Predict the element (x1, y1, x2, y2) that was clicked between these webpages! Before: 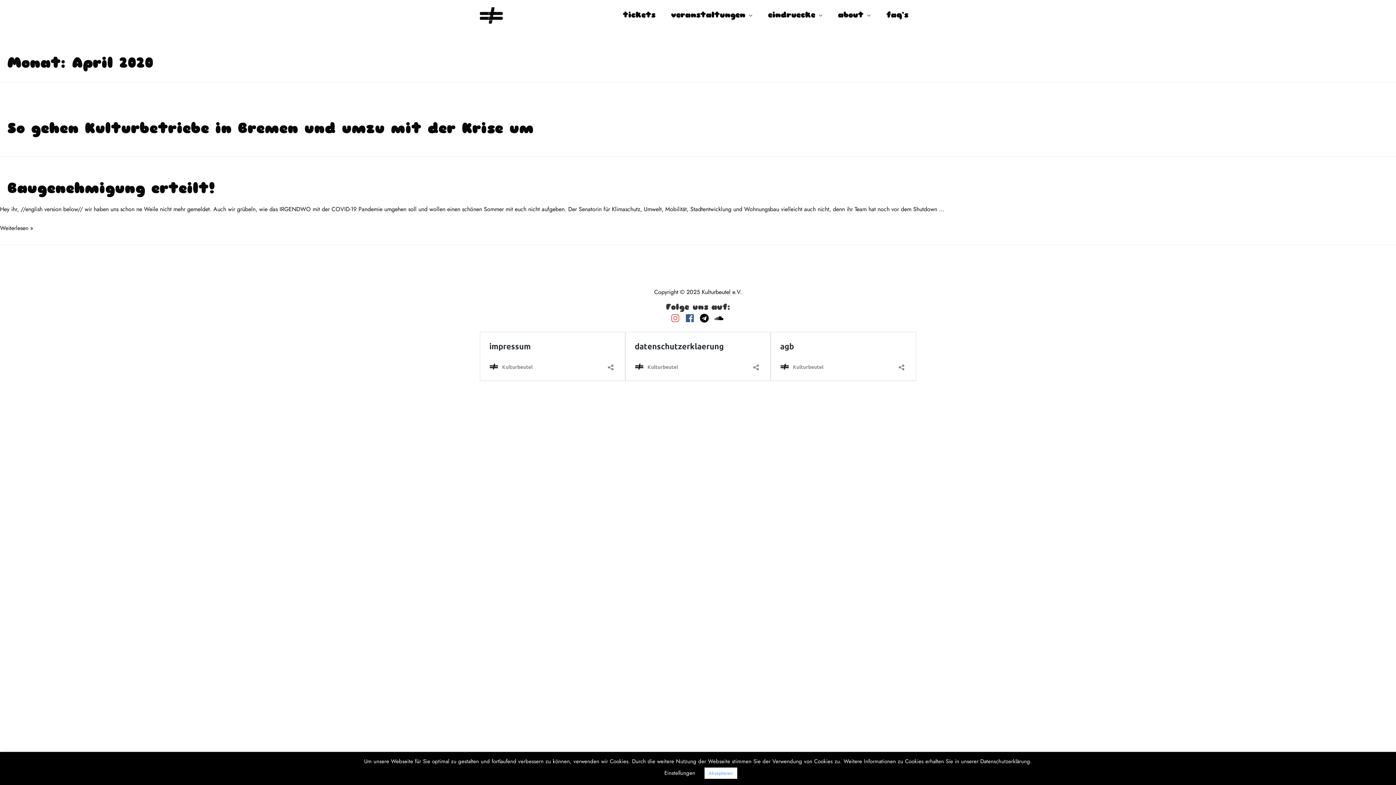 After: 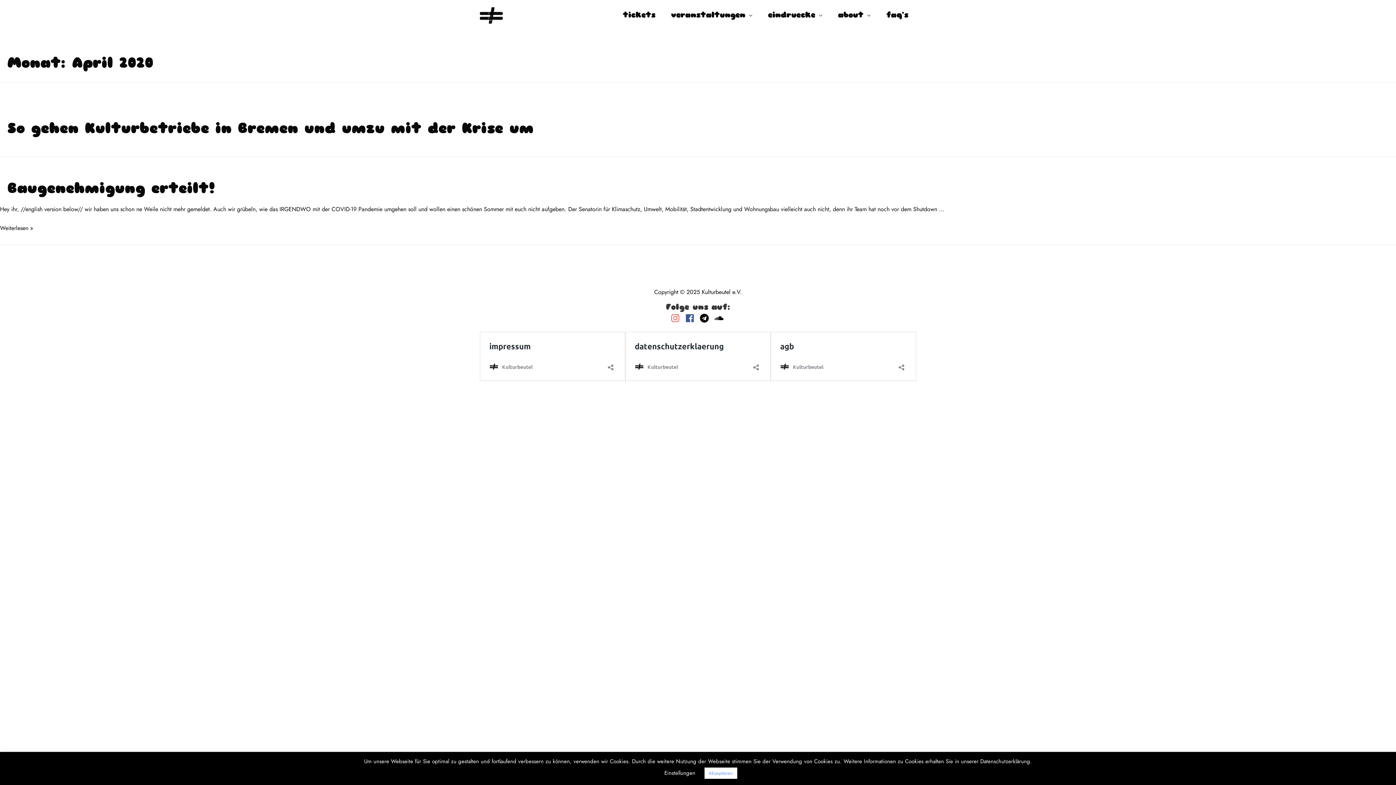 Action: label: facebook bbox: (685, 313, 698, 322)